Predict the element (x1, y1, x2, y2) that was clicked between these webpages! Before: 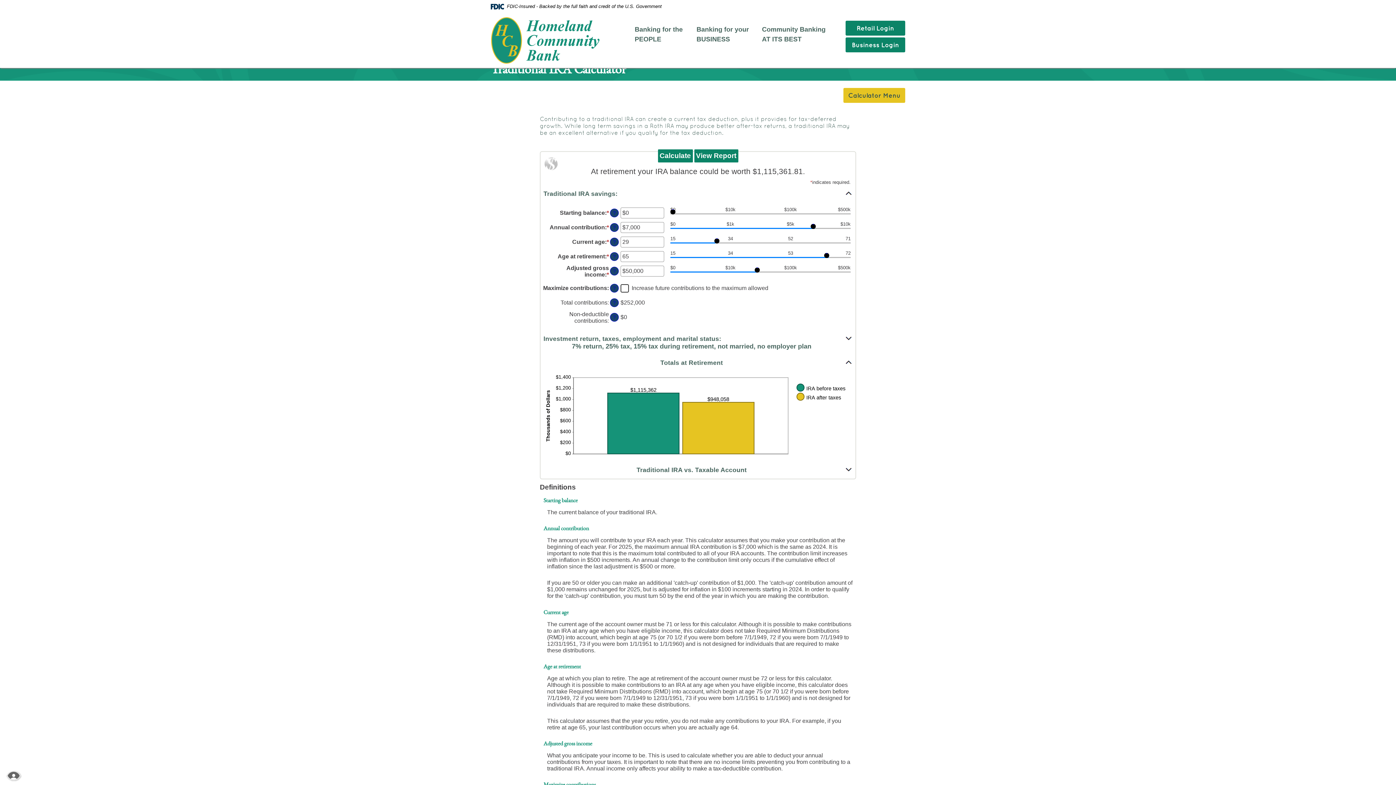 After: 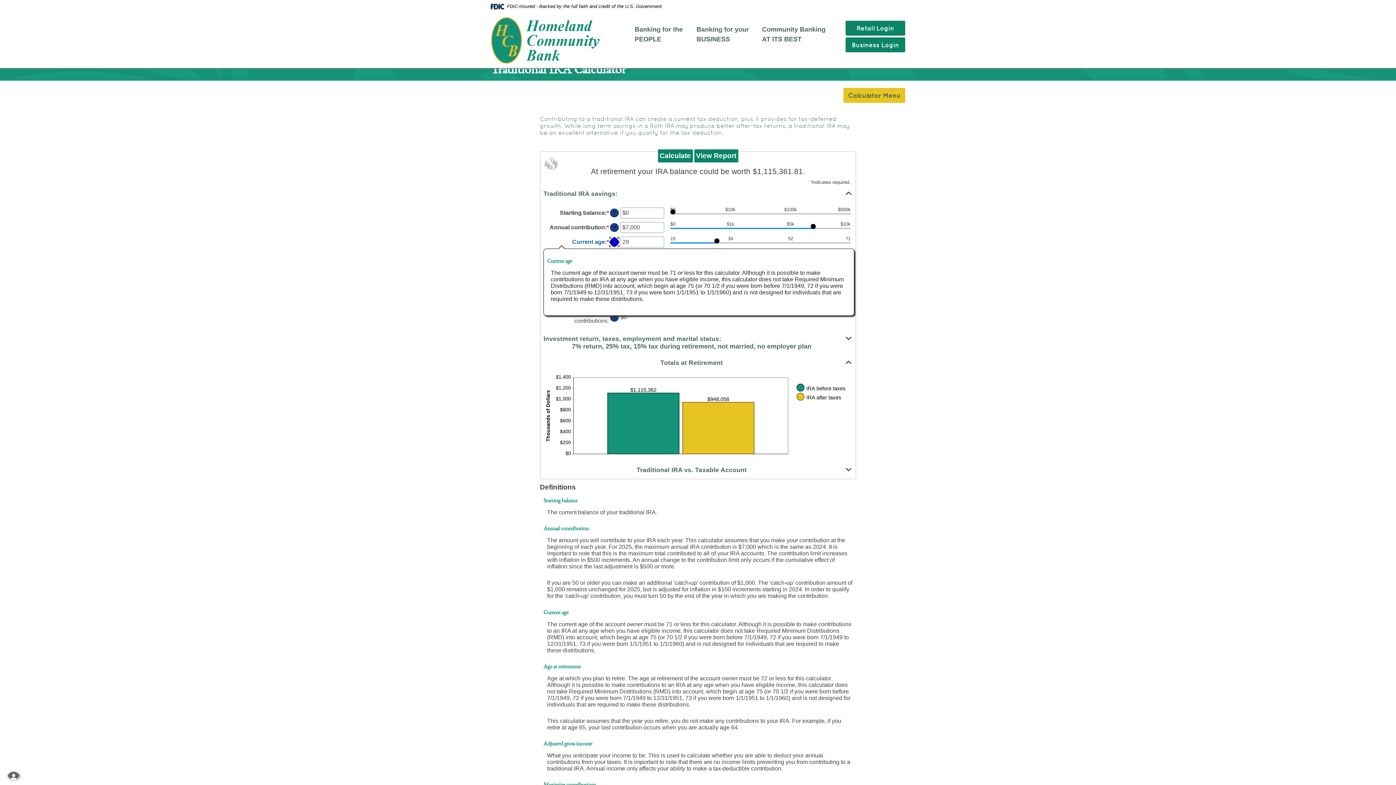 Action: label: Define: Current age bbox: (610, 237, 618, 246)